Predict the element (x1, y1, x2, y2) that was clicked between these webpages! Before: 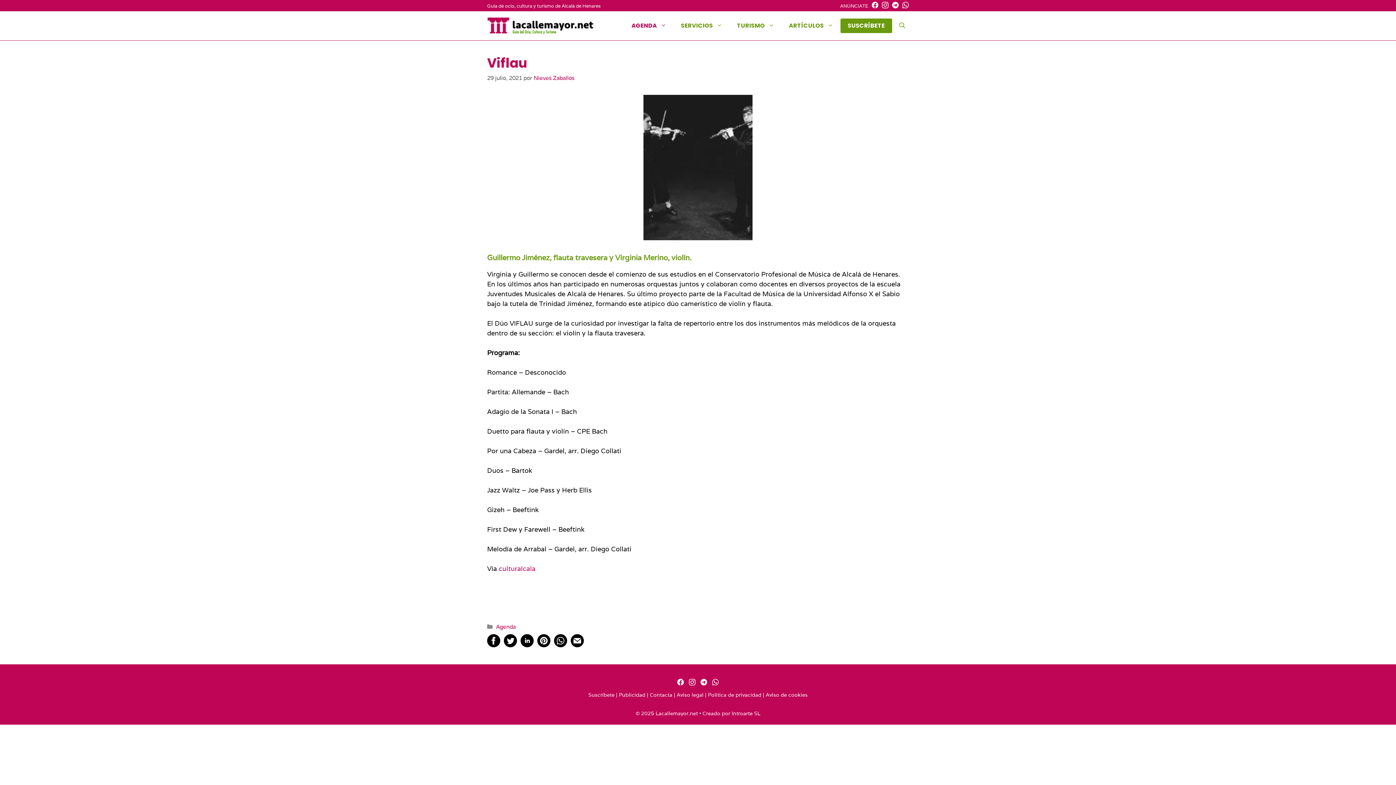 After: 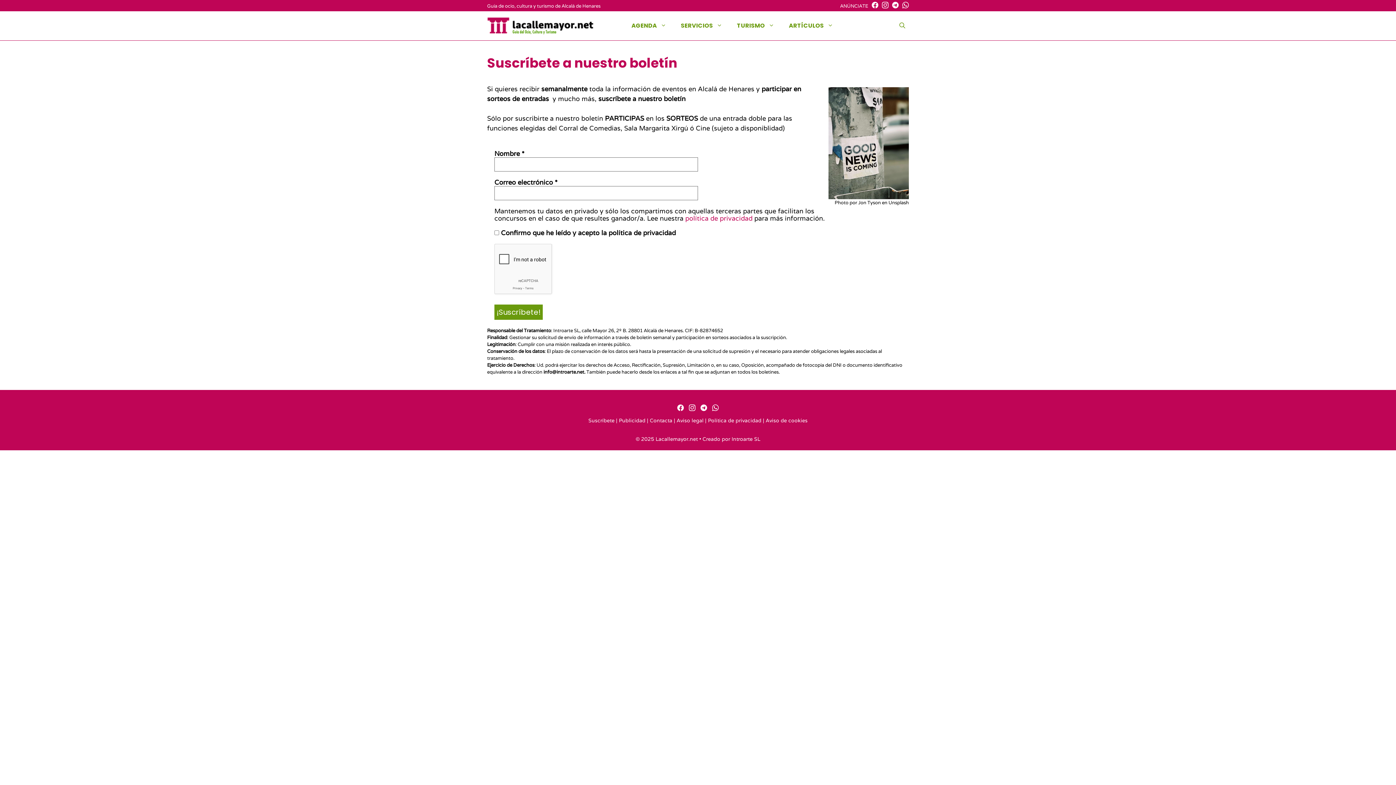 Action: bbox: (588, 691, 614, 698) label: Suscríbete